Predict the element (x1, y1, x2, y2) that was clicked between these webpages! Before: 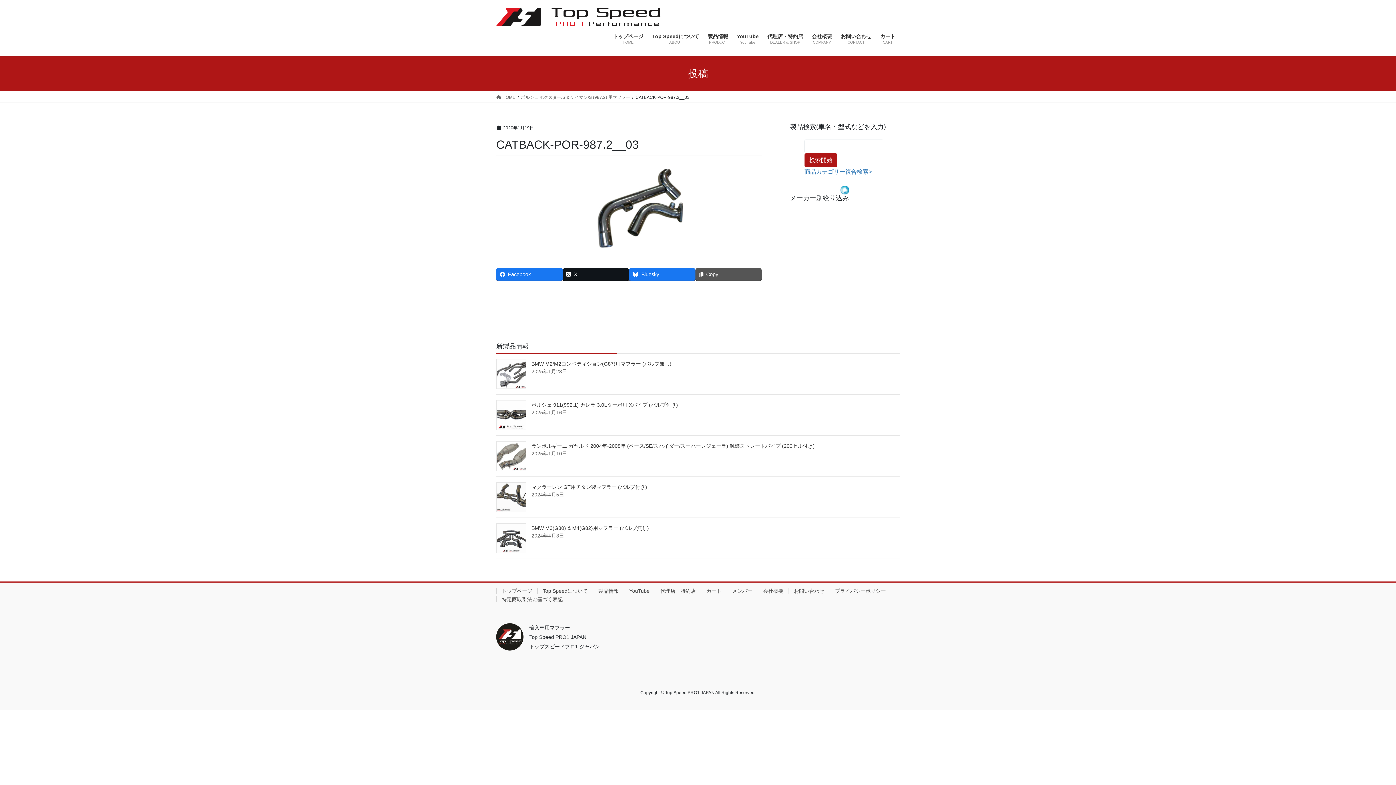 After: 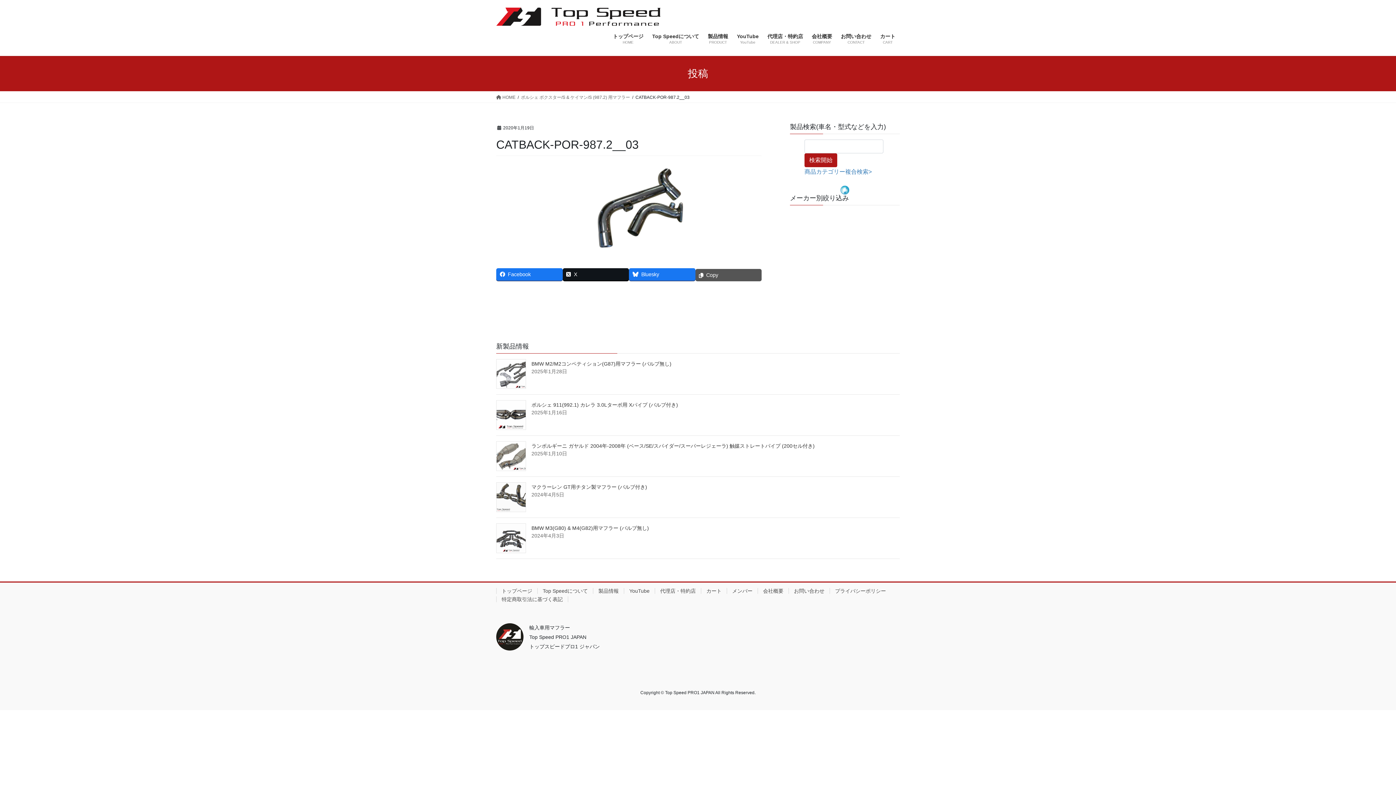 Action: label: Copy bbox: (695, 268, 761, 280)